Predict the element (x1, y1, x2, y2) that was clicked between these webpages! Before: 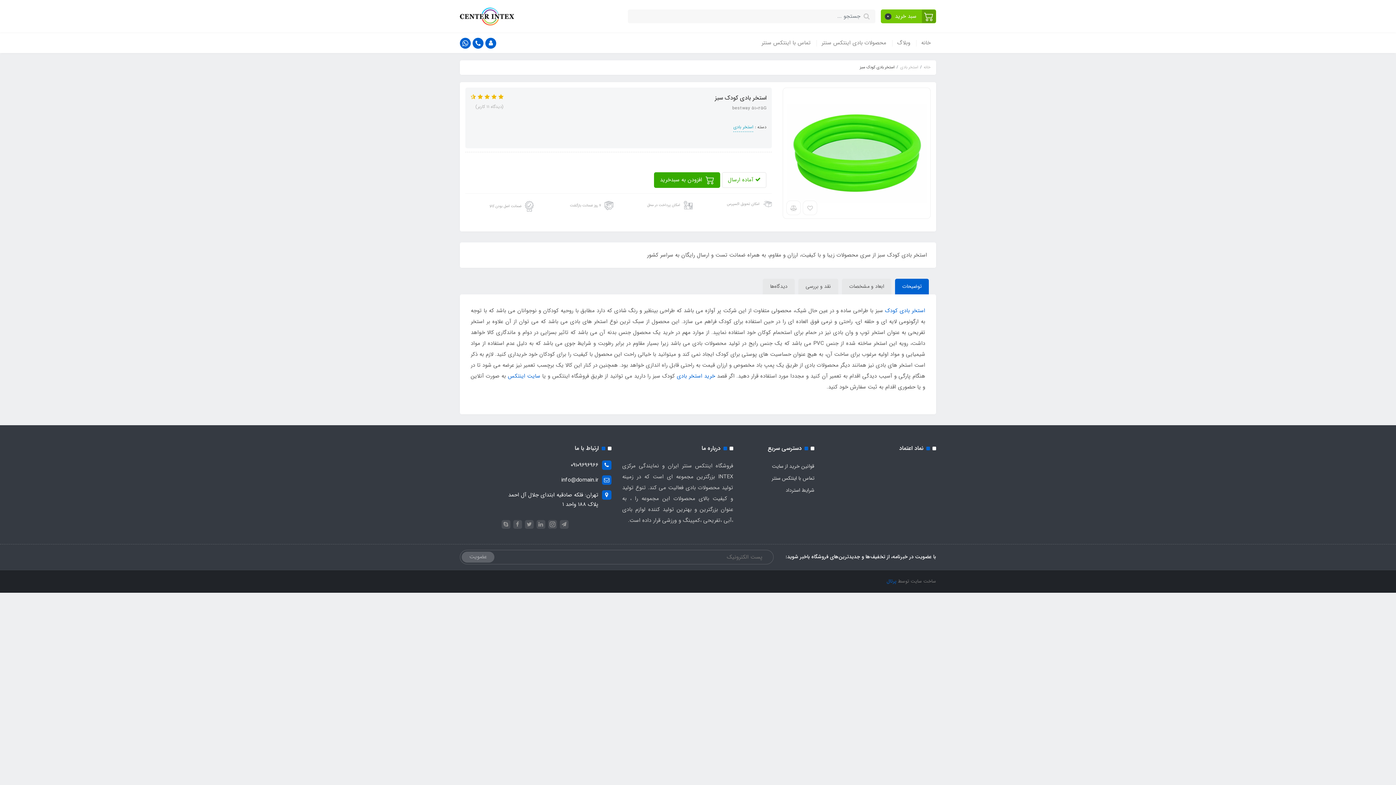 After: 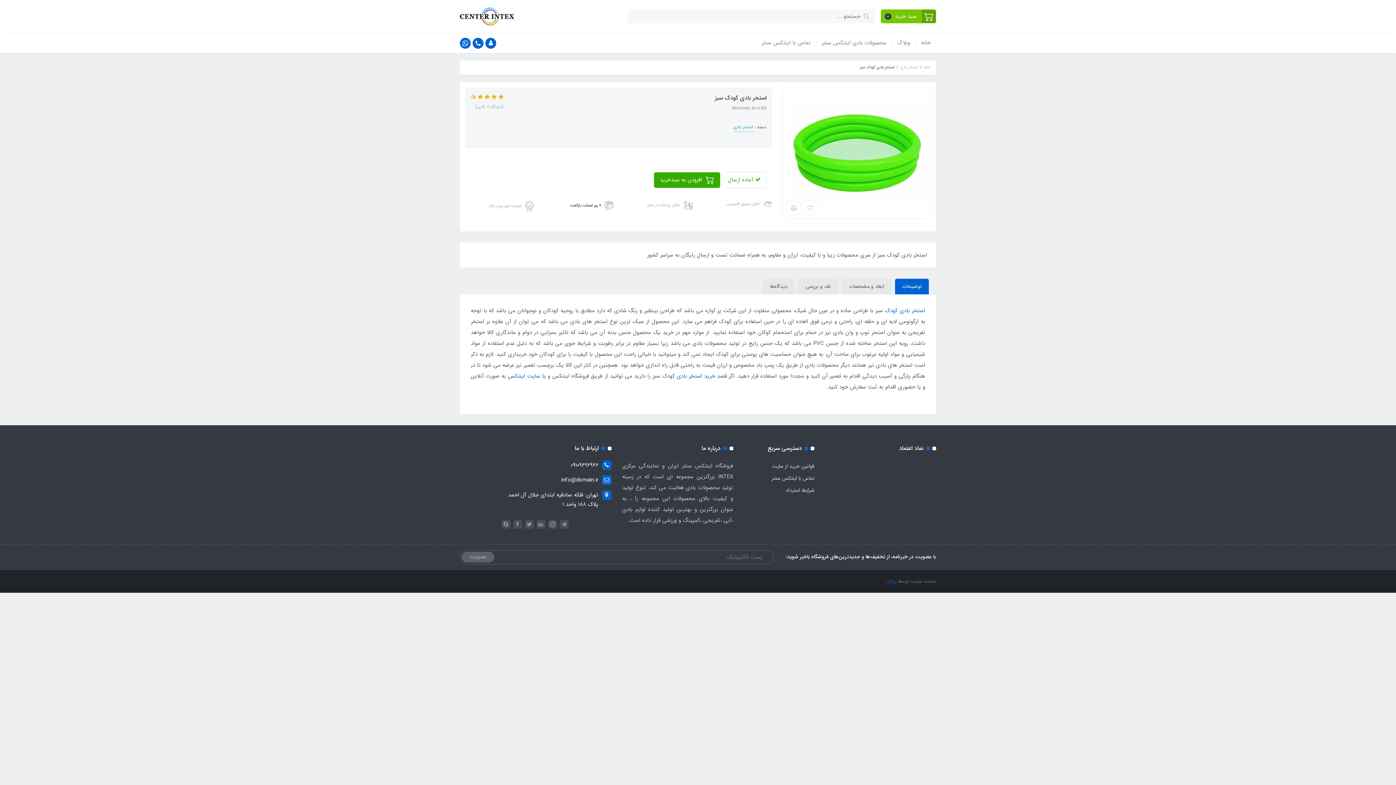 Action: label: ۷ روز ضمانت بازگشت bbox: (544, 201, 613, 210)